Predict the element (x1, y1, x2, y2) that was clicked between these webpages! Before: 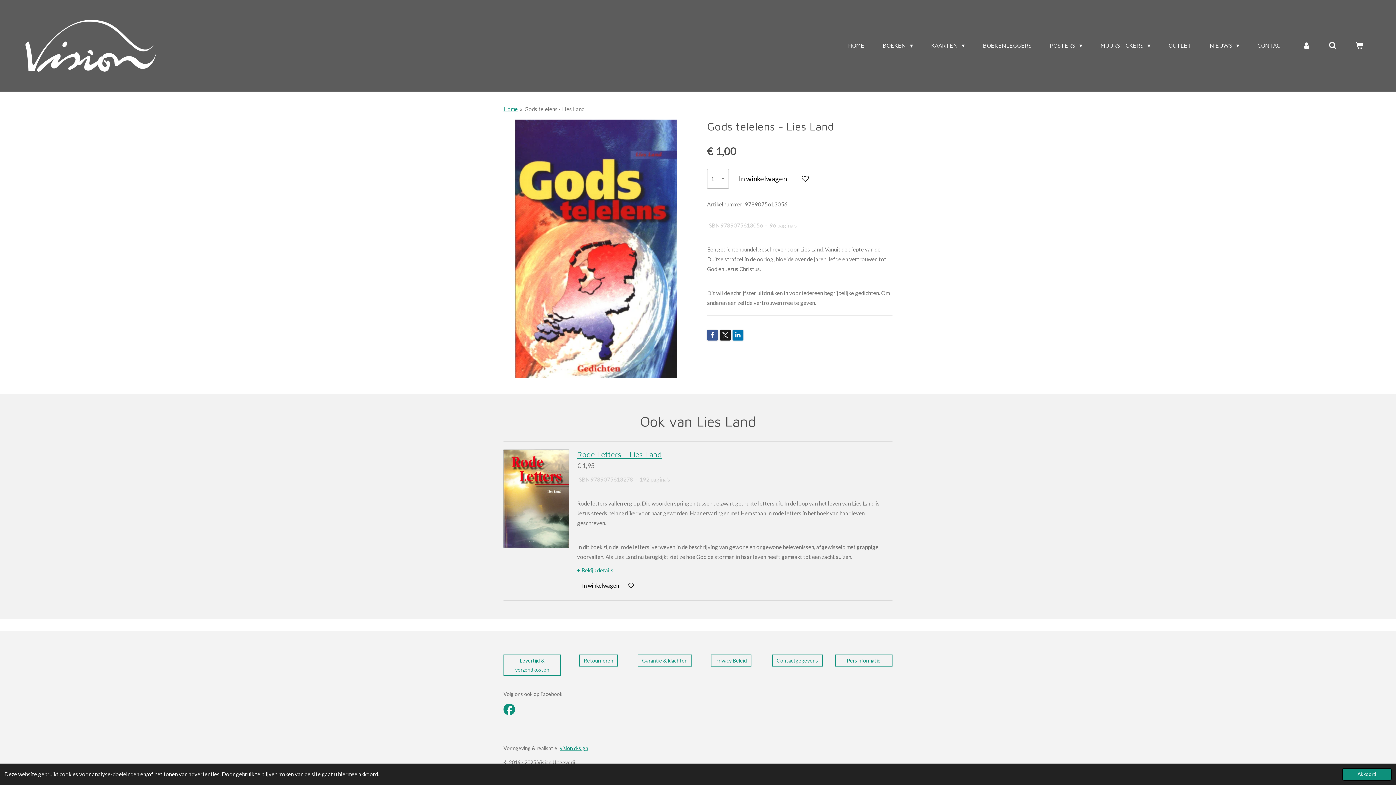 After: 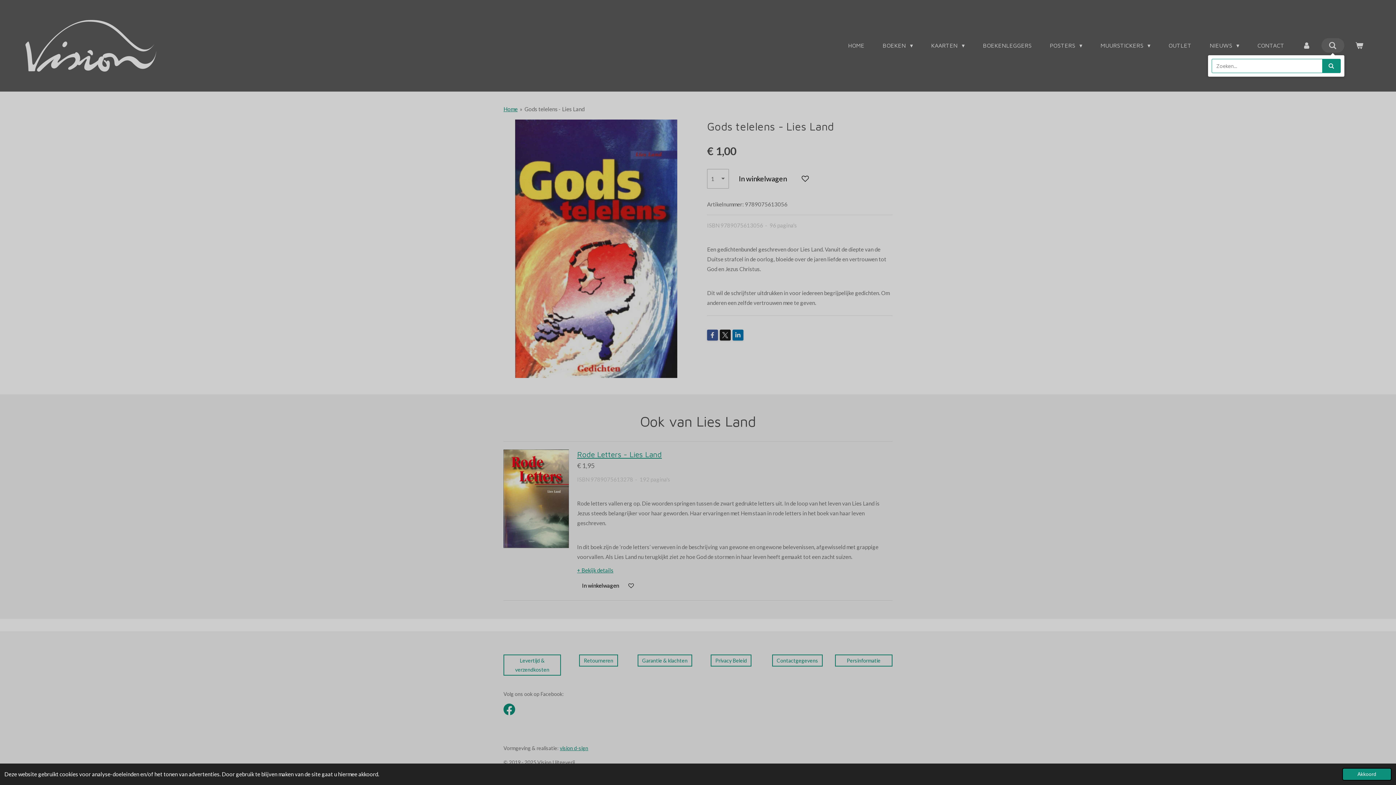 Action: bbox: (1321, 38, 1344, 52)